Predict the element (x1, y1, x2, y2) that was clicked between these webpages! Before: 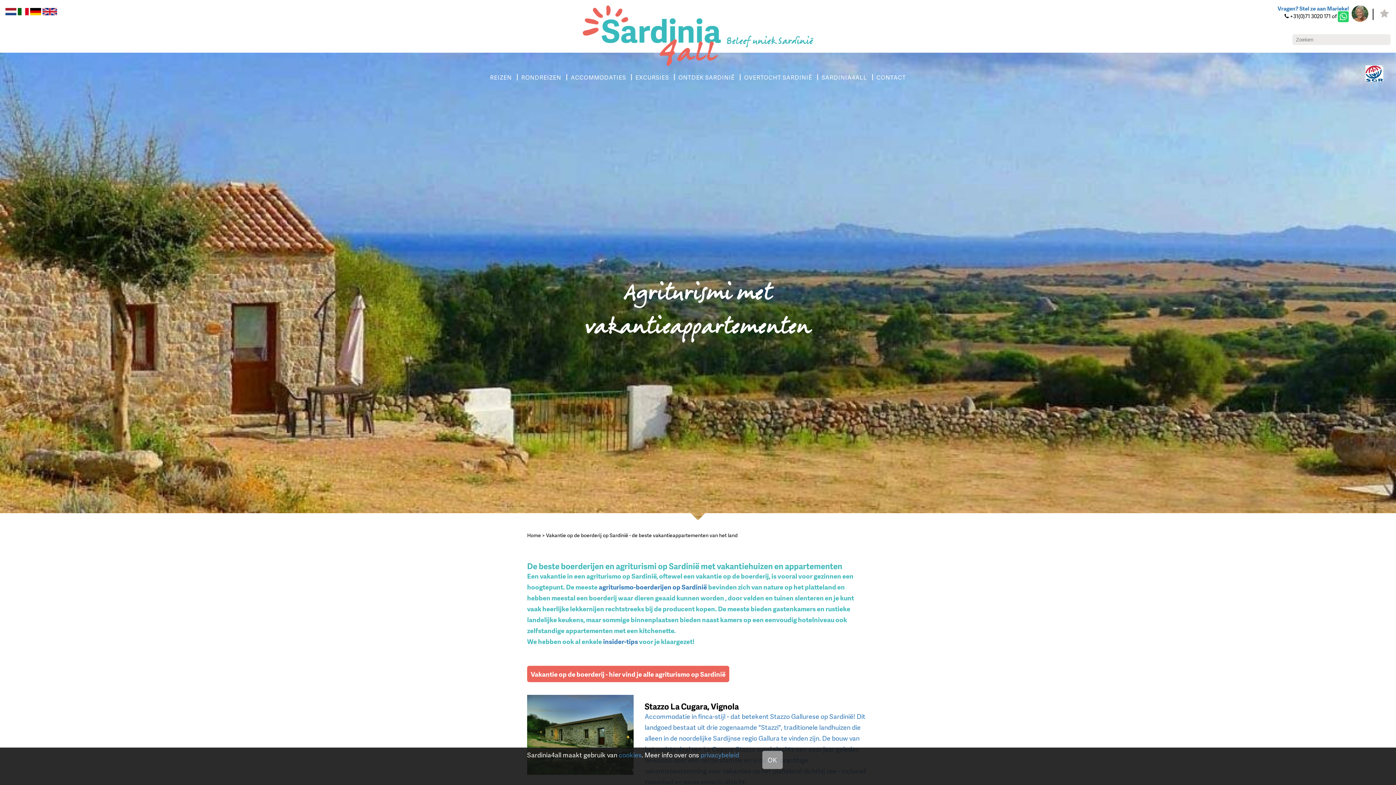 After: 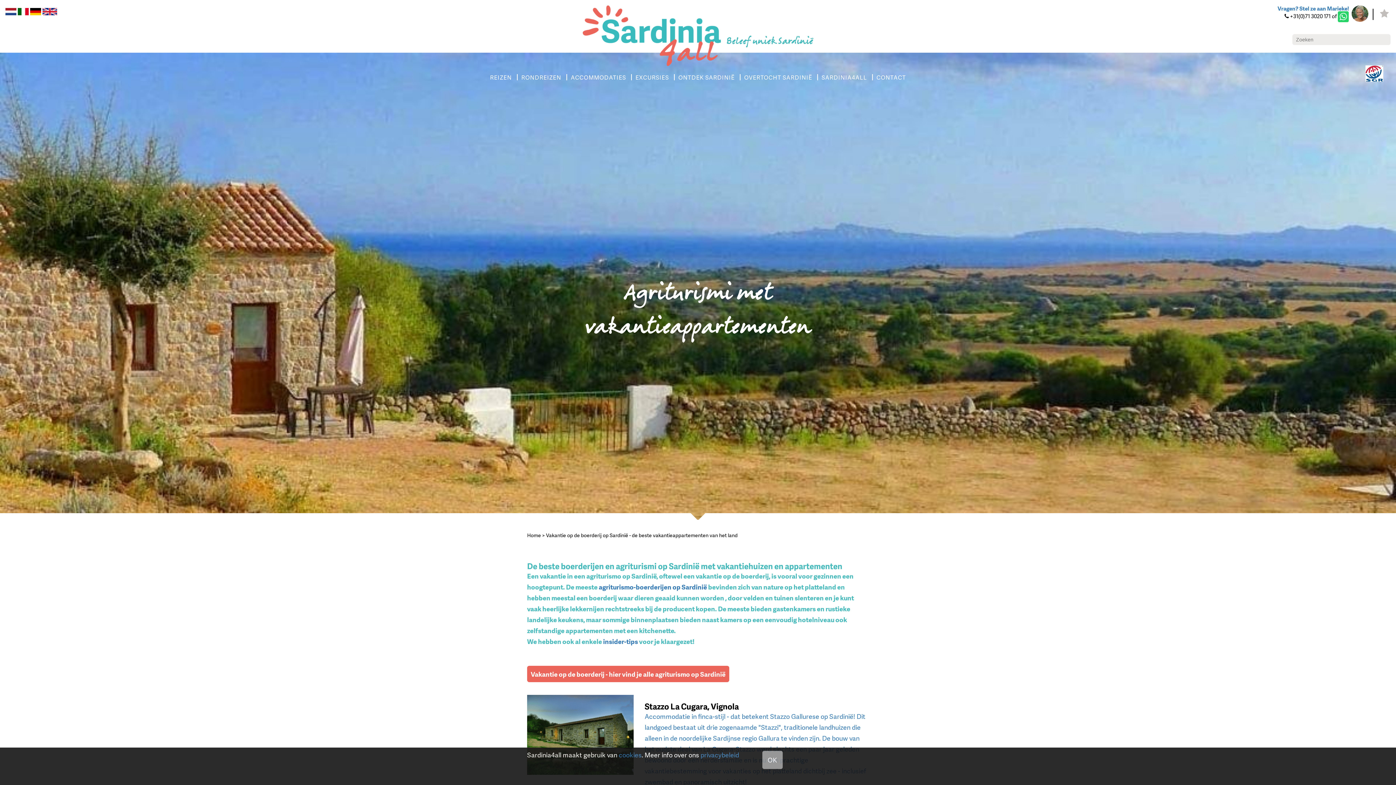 Action: bbox: (1338, 12, 1349, 20)